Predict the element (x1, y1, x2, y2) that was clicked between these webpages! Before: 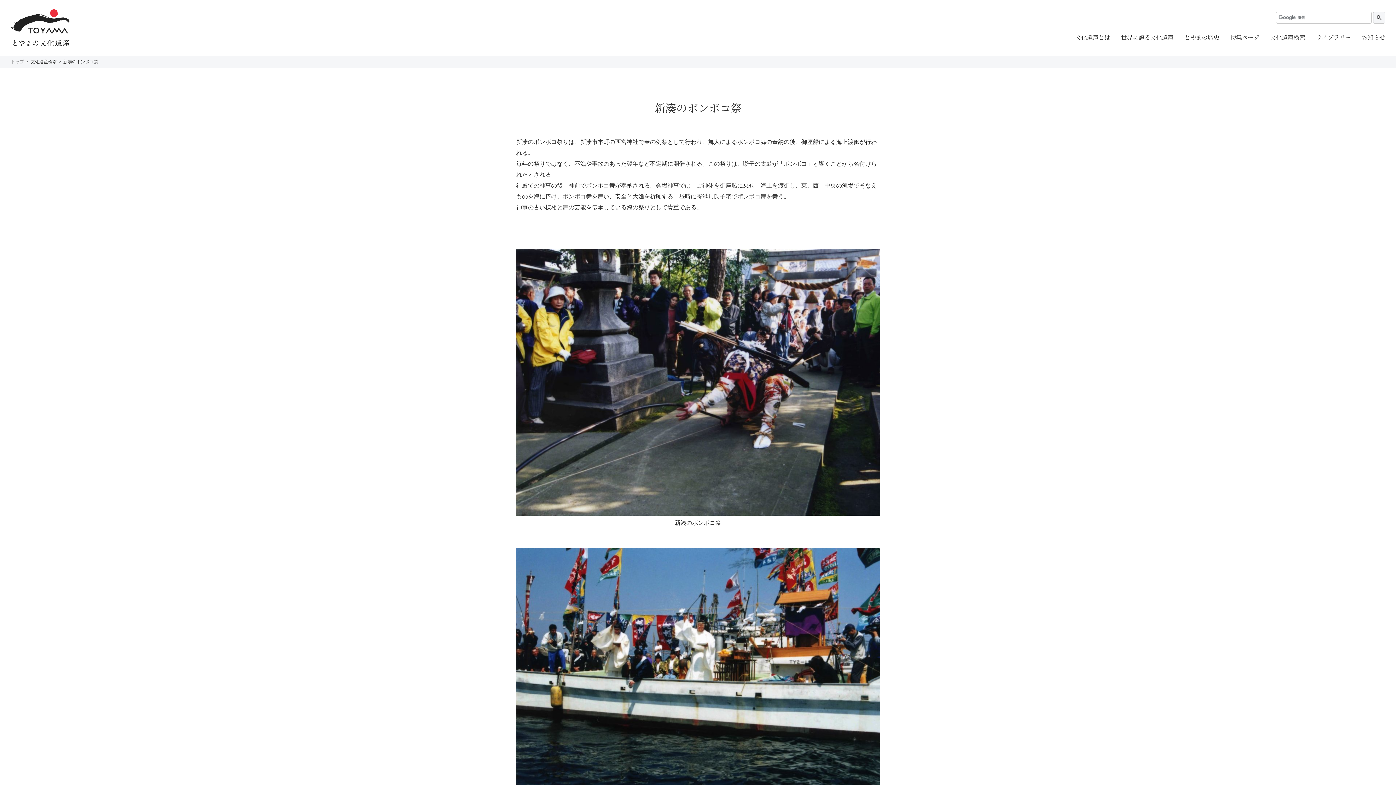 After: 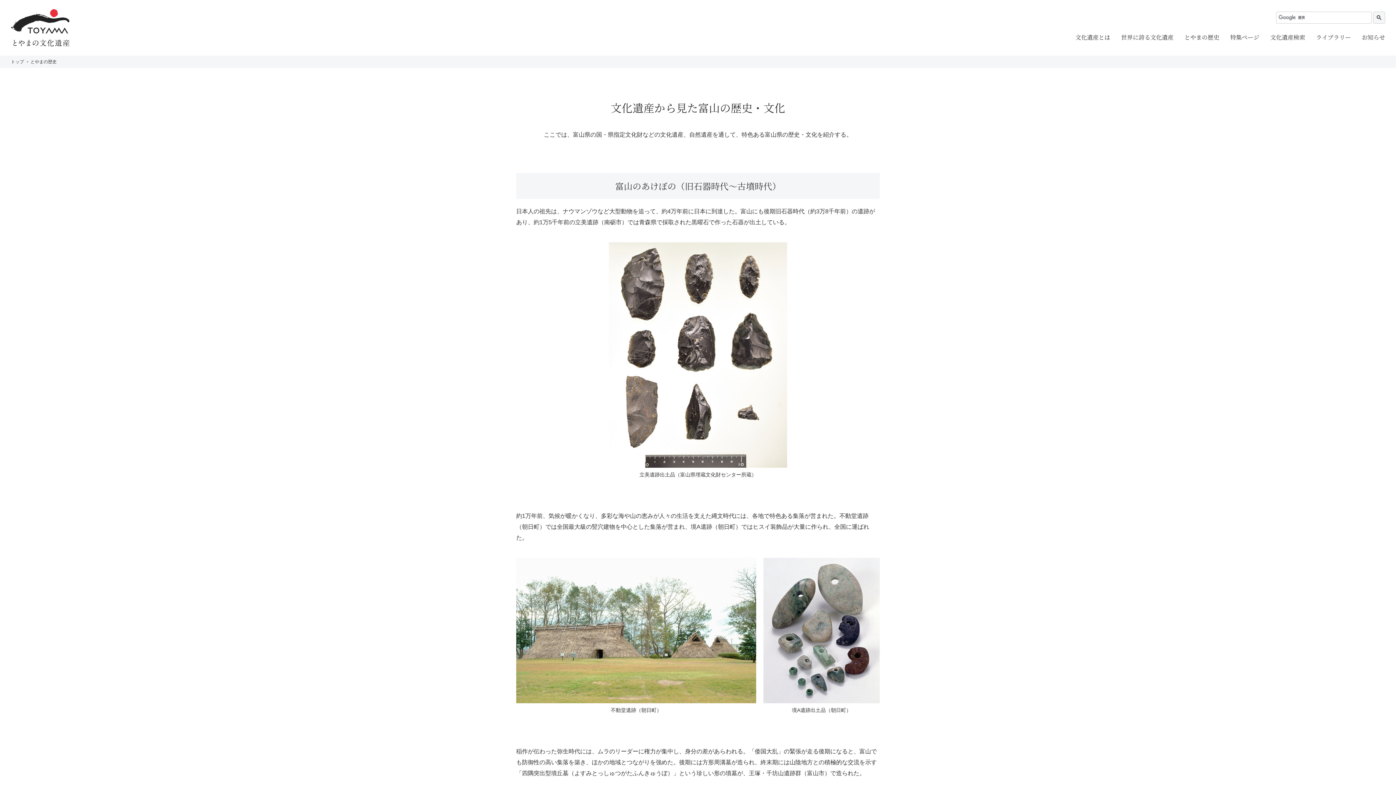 Action: label: とやまの歴史 bbox: (1184, 30, 1219, 44)